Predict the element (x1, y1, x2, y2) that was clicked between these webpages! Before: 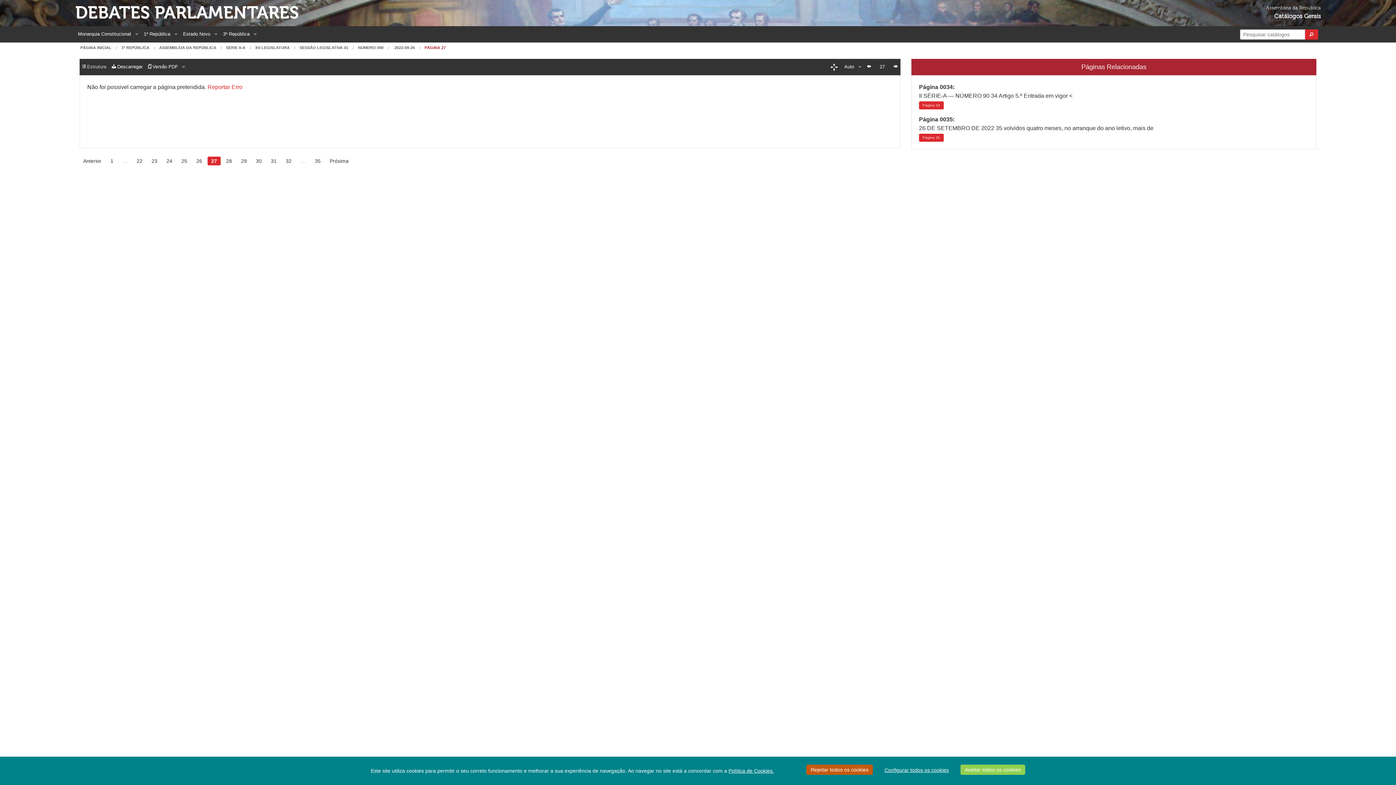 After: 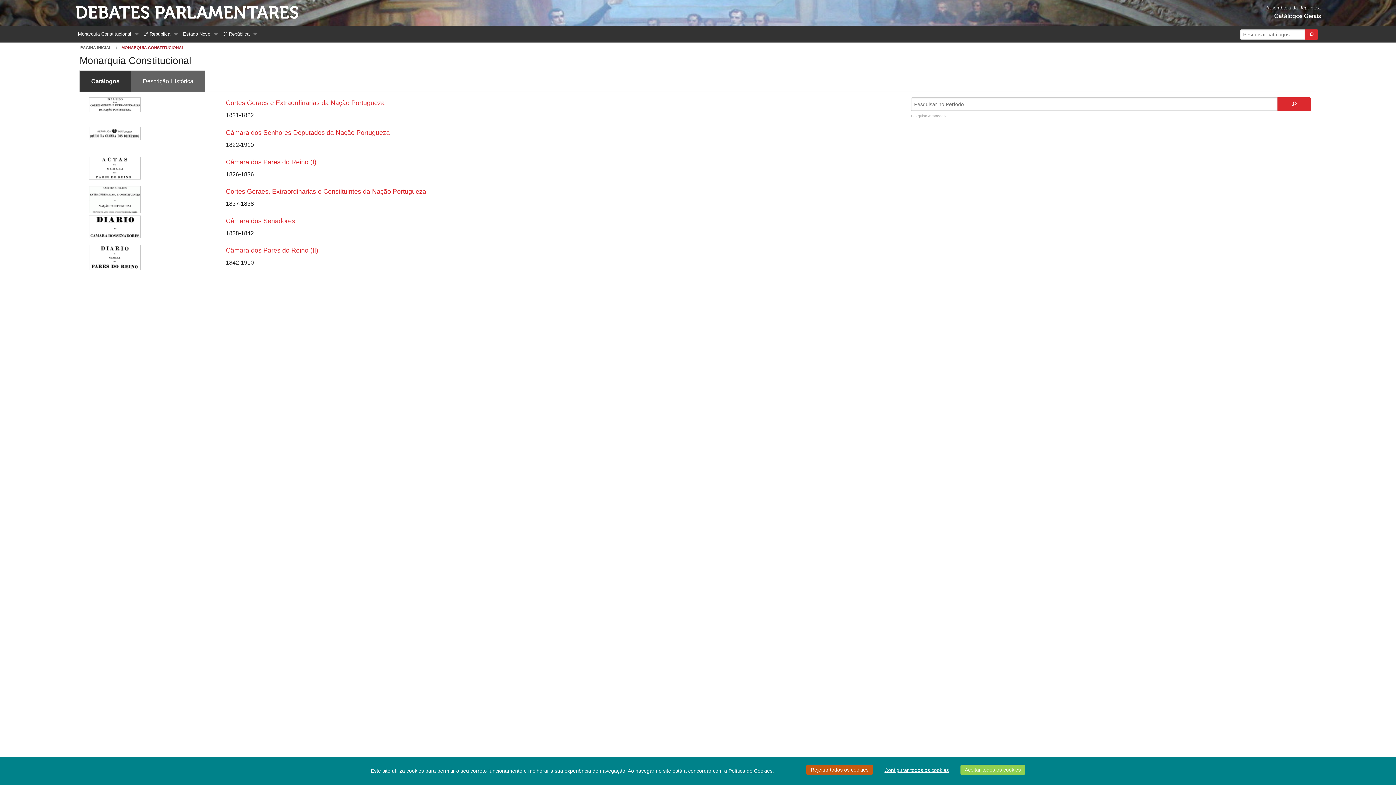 Action: label: Monarquia Constitucional bbox: (75, 26, 141, 41)